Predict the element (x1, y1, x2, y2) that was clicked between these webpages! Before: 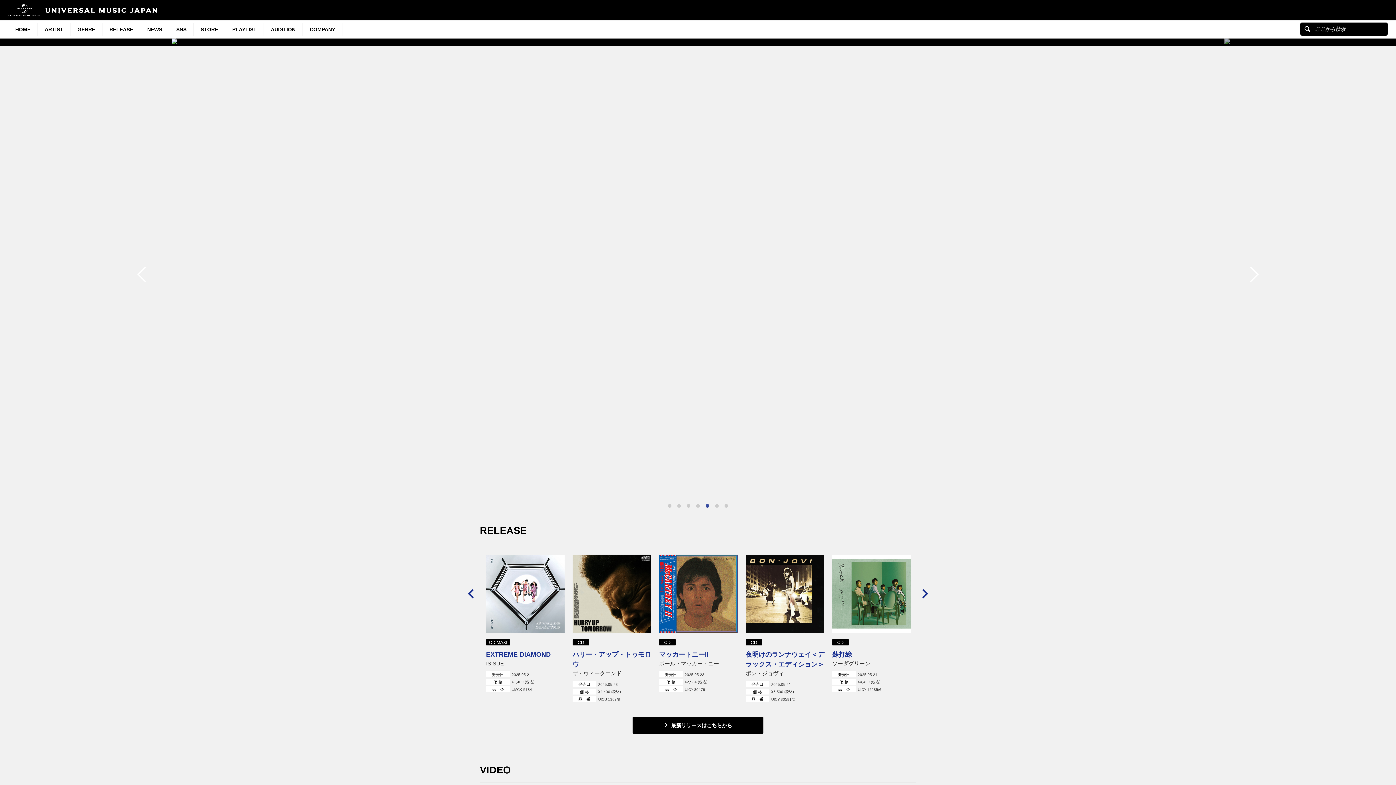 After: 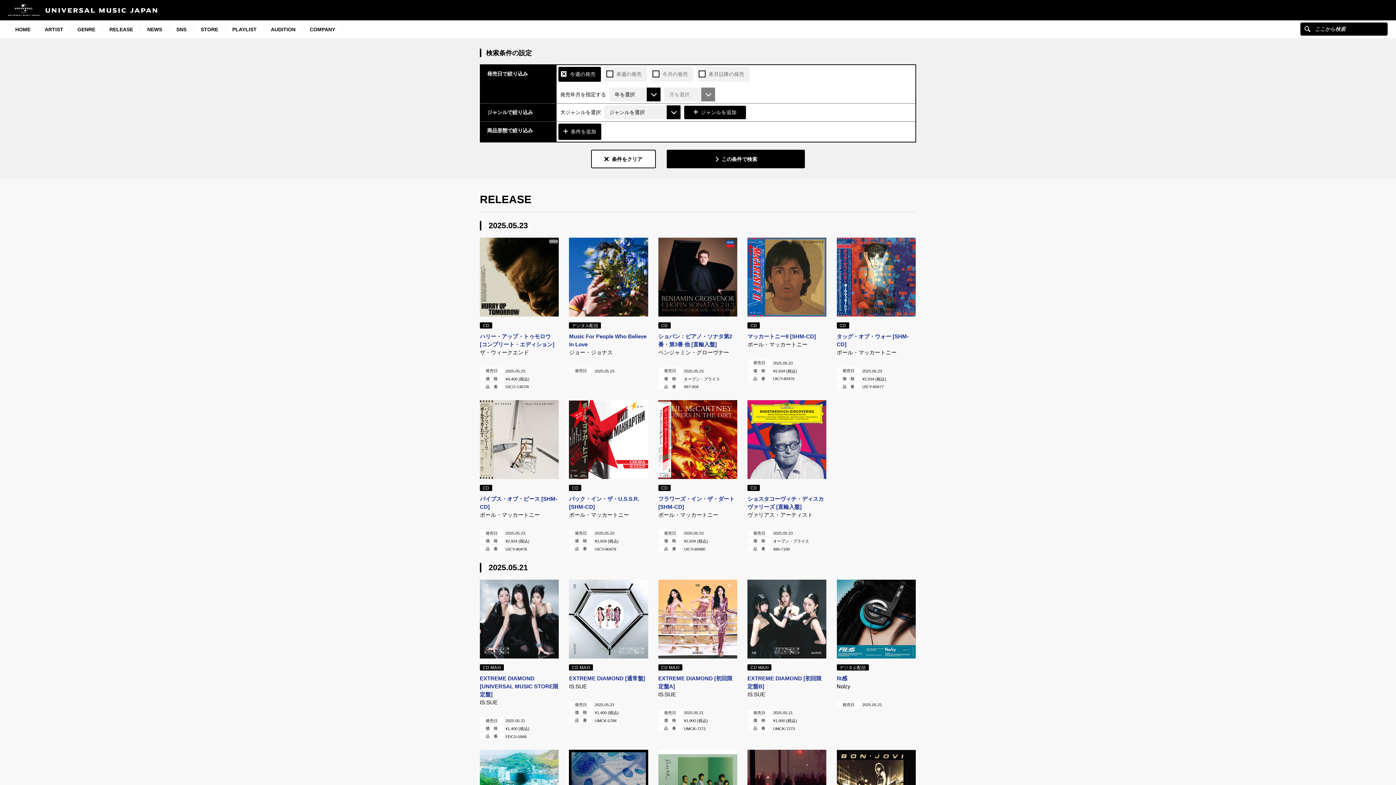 Action: label: RELEASE bbox: (102, 23, 140, 36)